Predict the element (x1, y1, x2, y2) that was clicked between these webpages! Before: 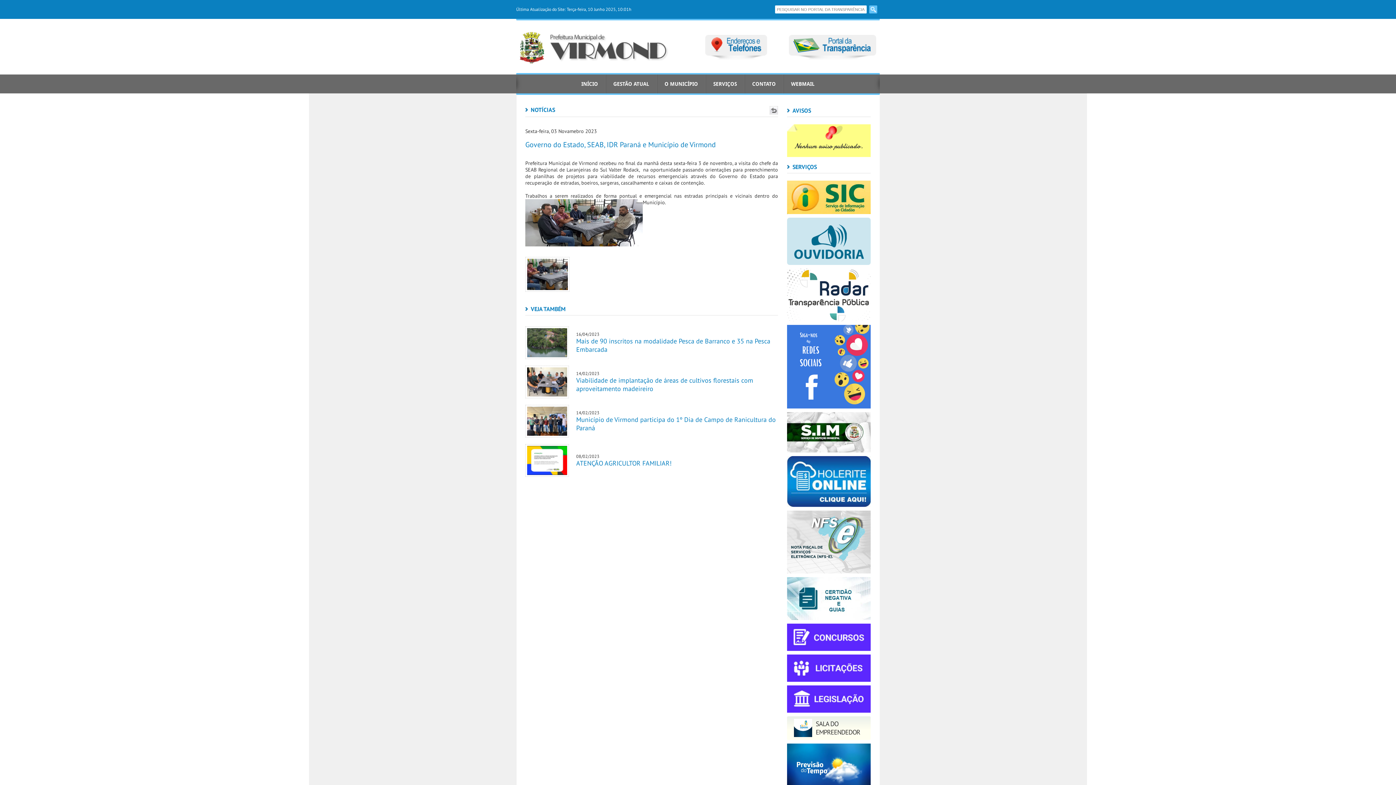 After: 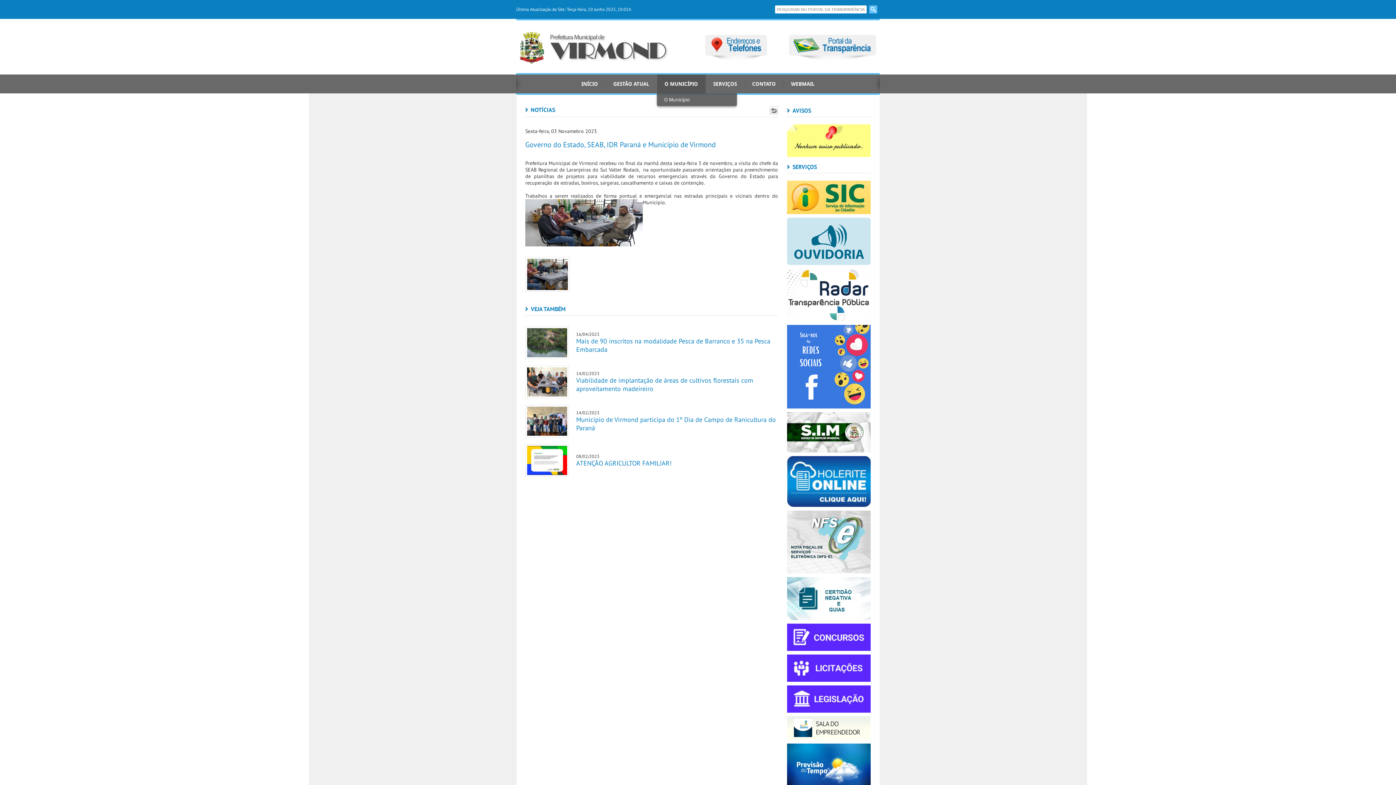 Action: bbox: (657, 74, 705, 93) label: O MUNICÍPIO